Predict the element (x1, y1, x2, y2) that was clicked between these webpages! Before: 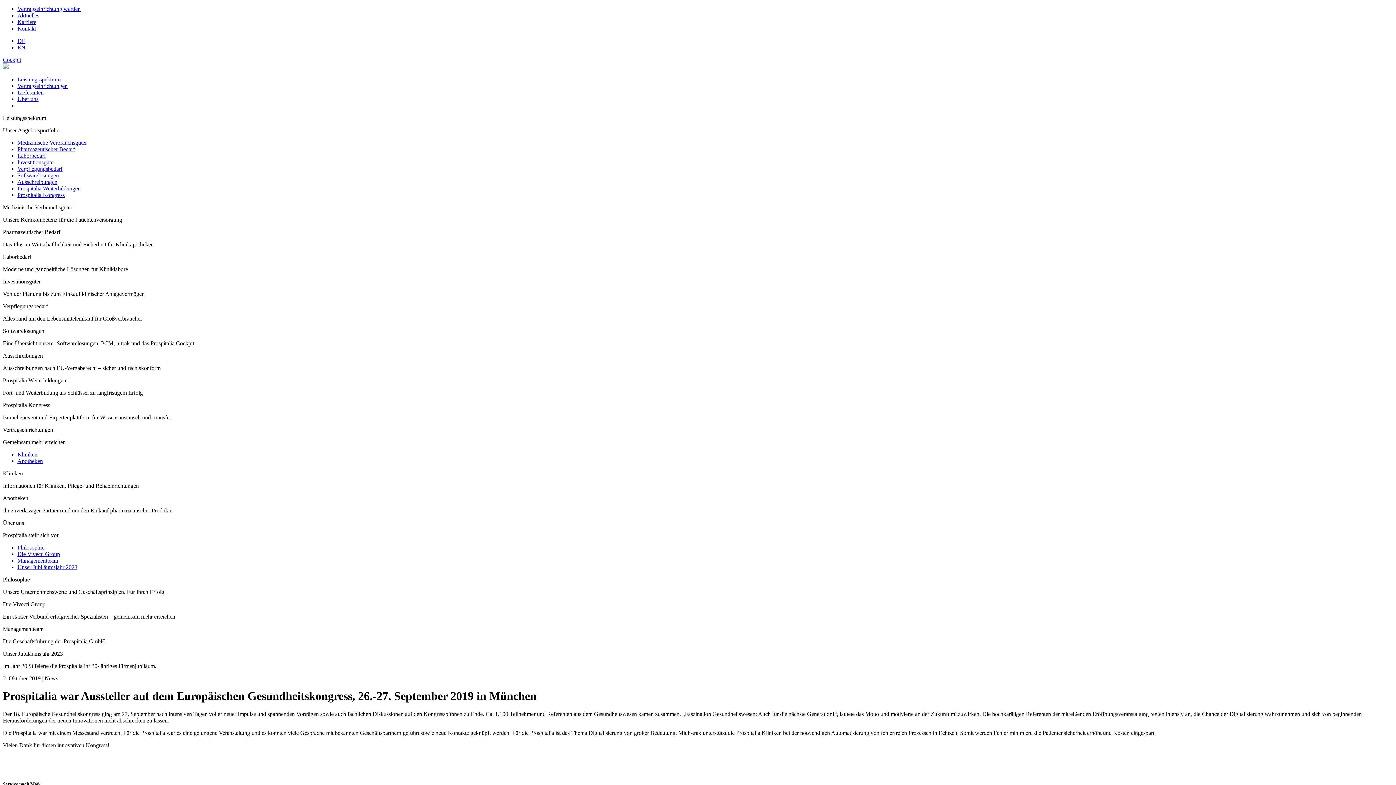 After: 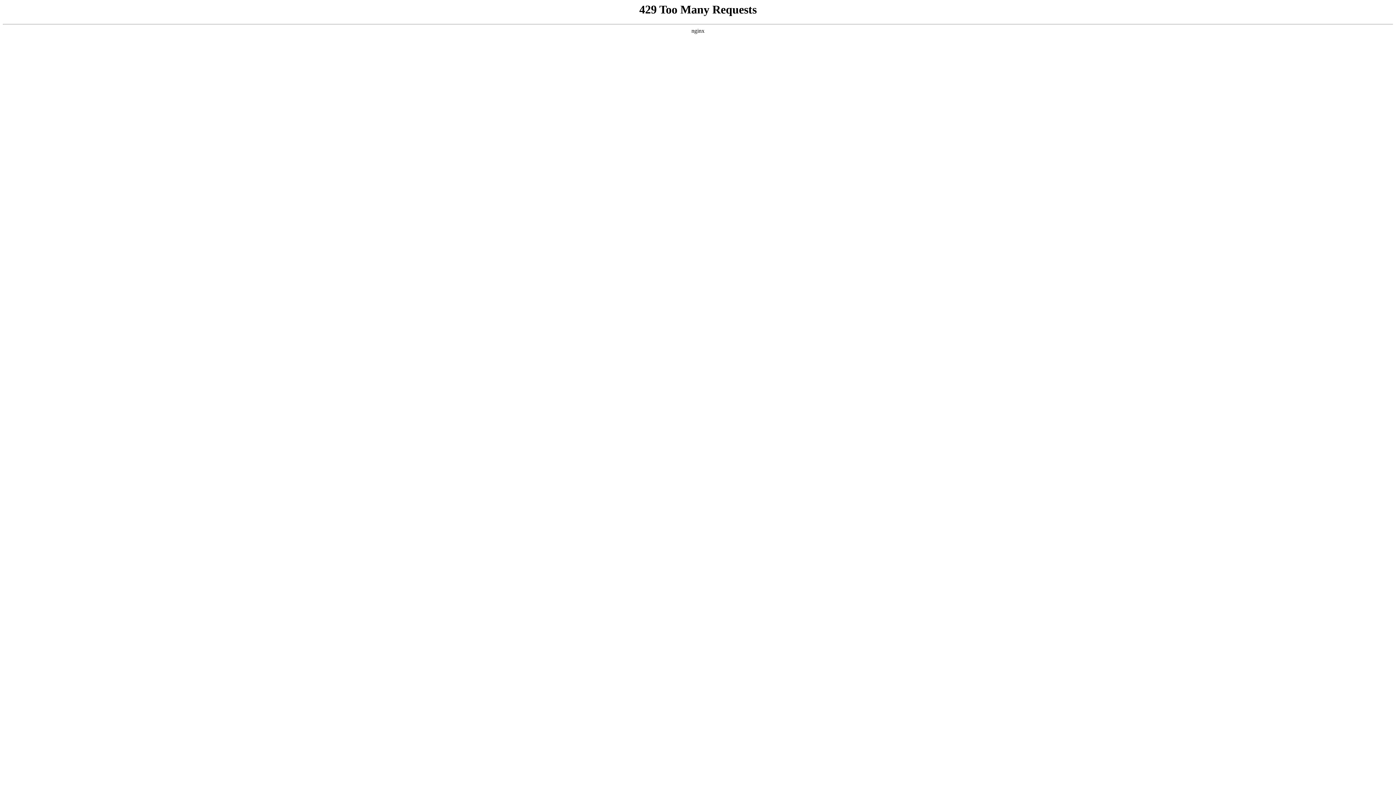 Action: label: Prospitalia Kongress bbox: (17, 192, 64, 198)